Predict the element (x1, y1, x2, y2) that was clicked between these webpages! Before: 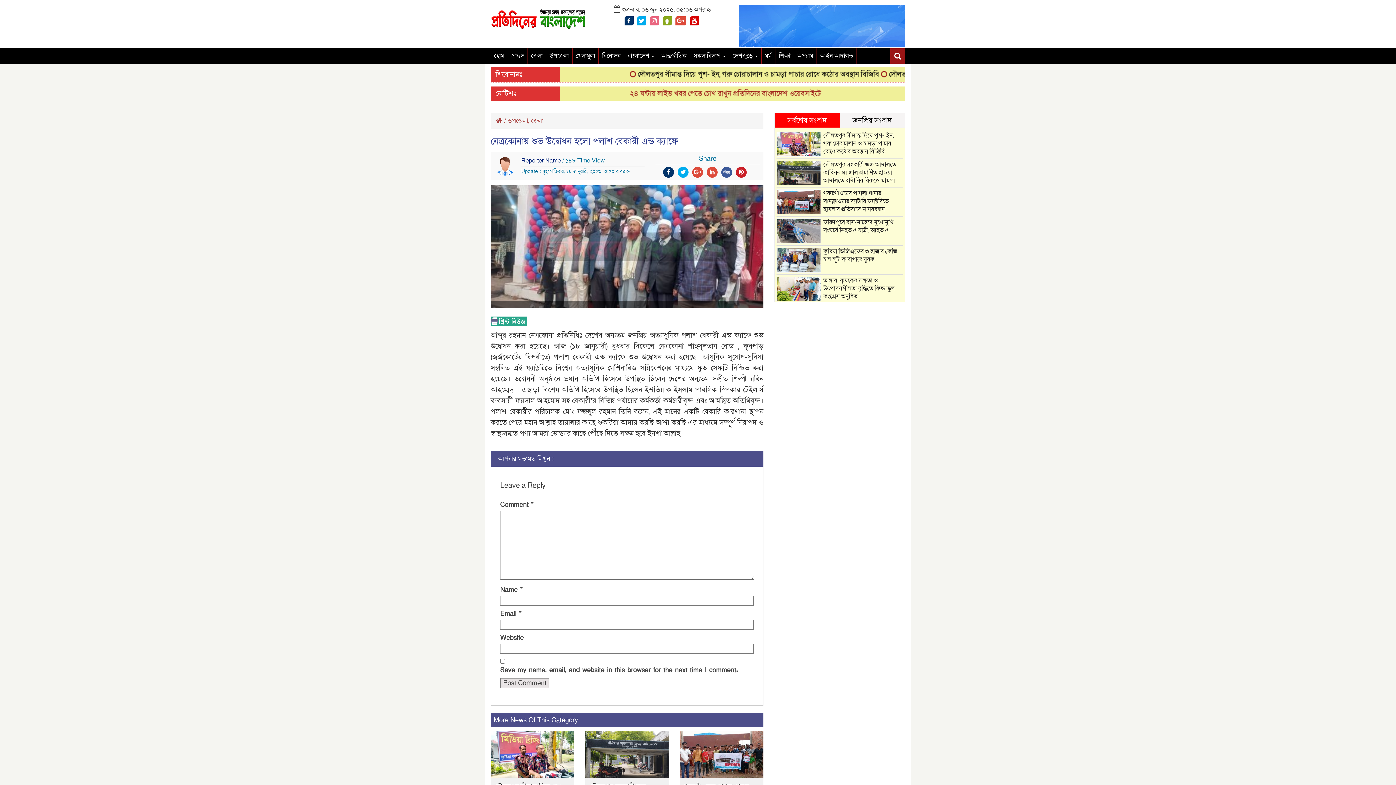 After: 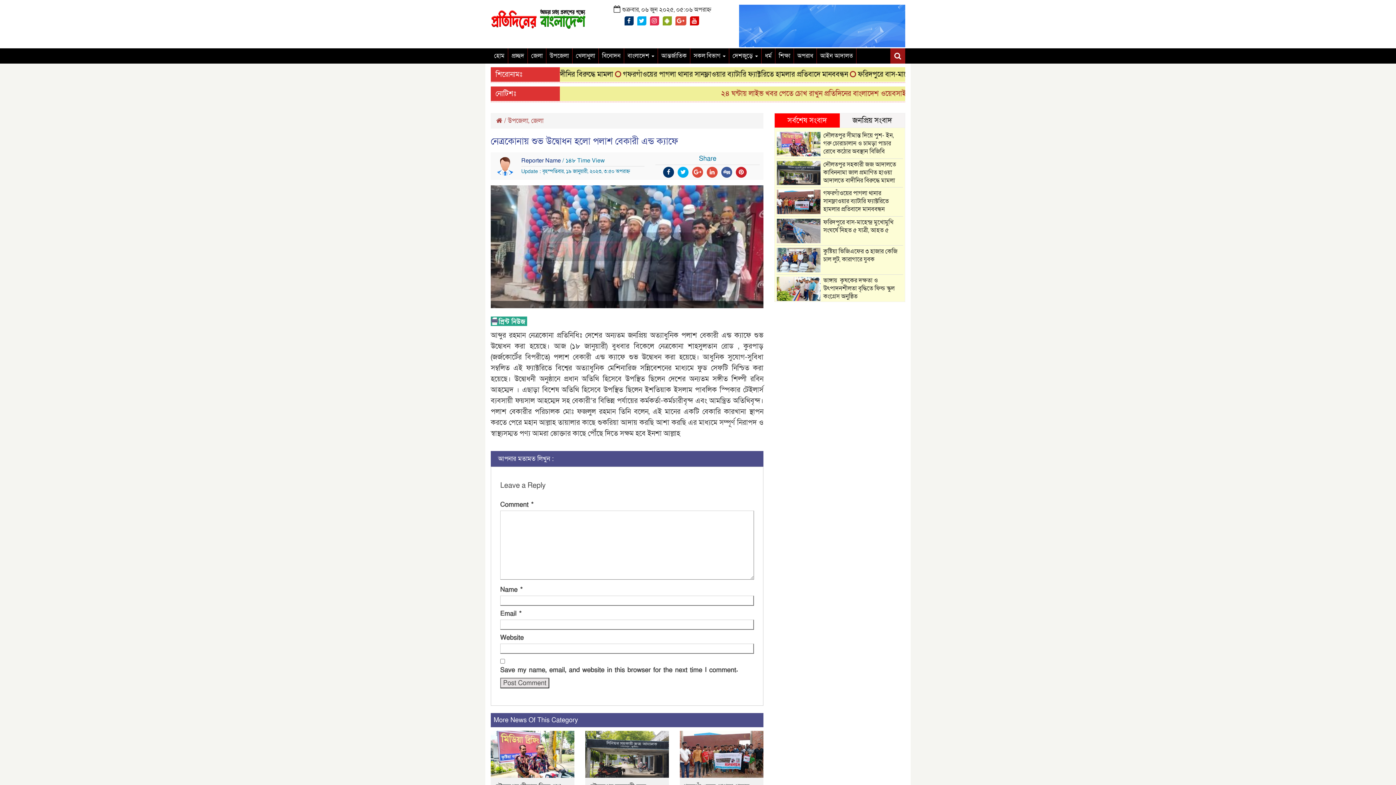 Action: bbox: (650, 16, 659, 25)